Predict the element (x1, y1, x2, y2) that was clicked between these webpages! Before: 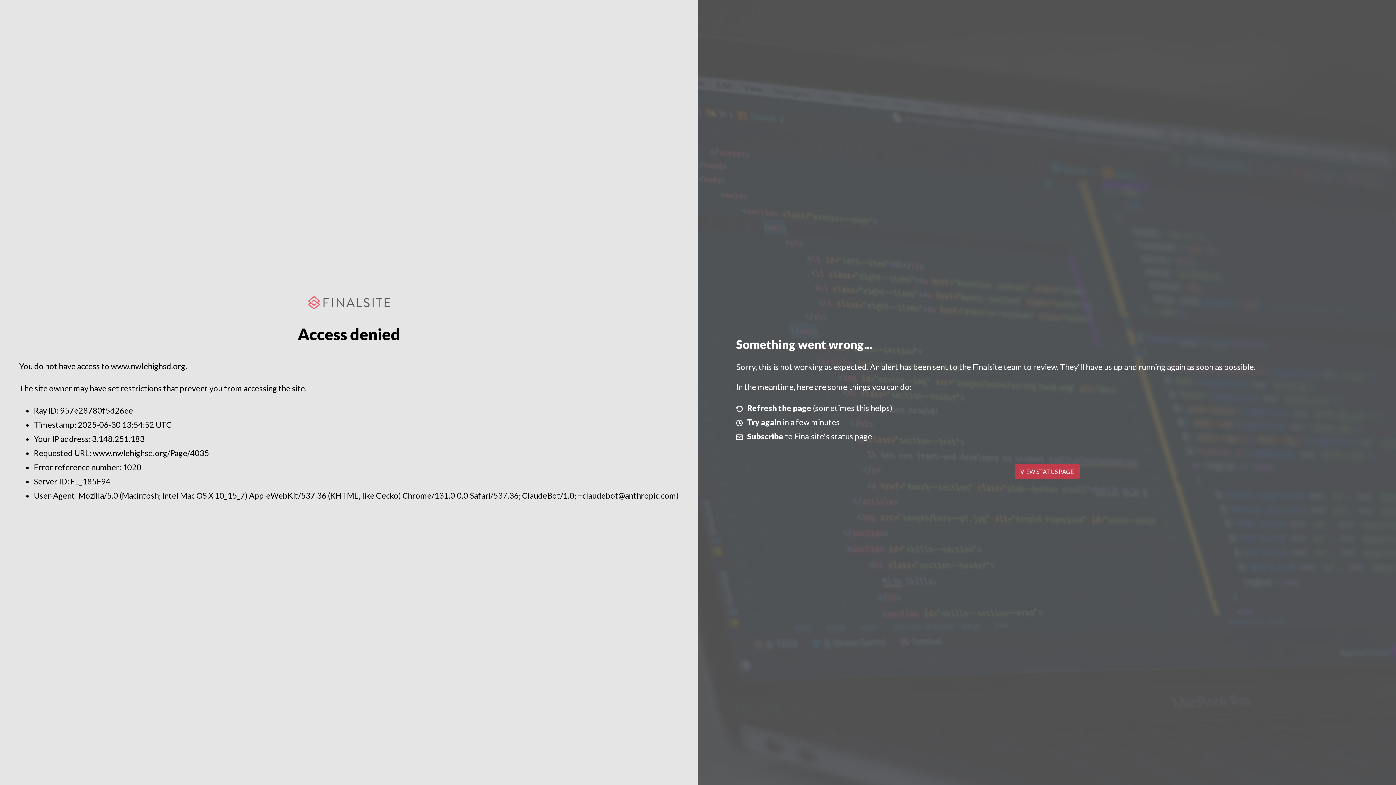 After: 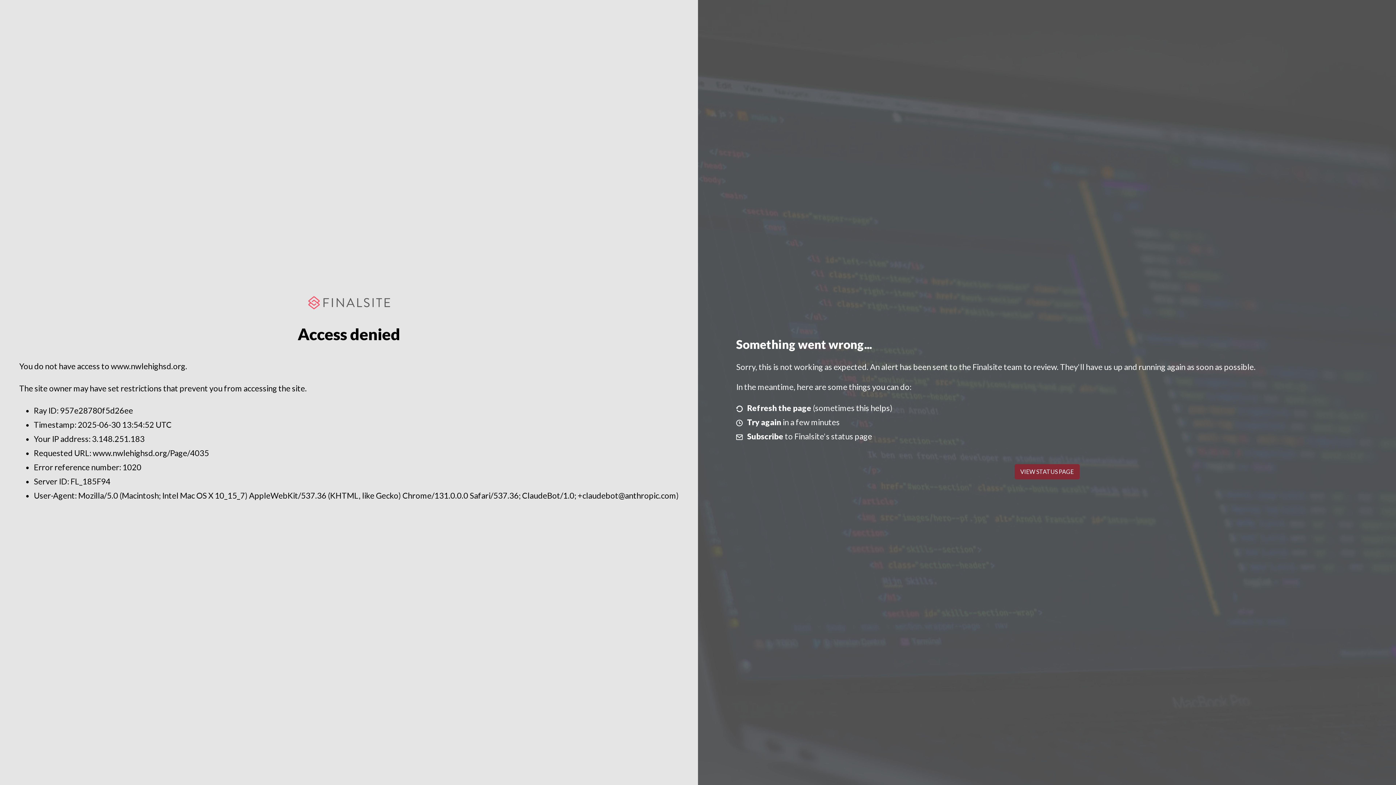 Action: bbox: (1014, 464, 1079, 479) label: VIEW STATUS PAGE